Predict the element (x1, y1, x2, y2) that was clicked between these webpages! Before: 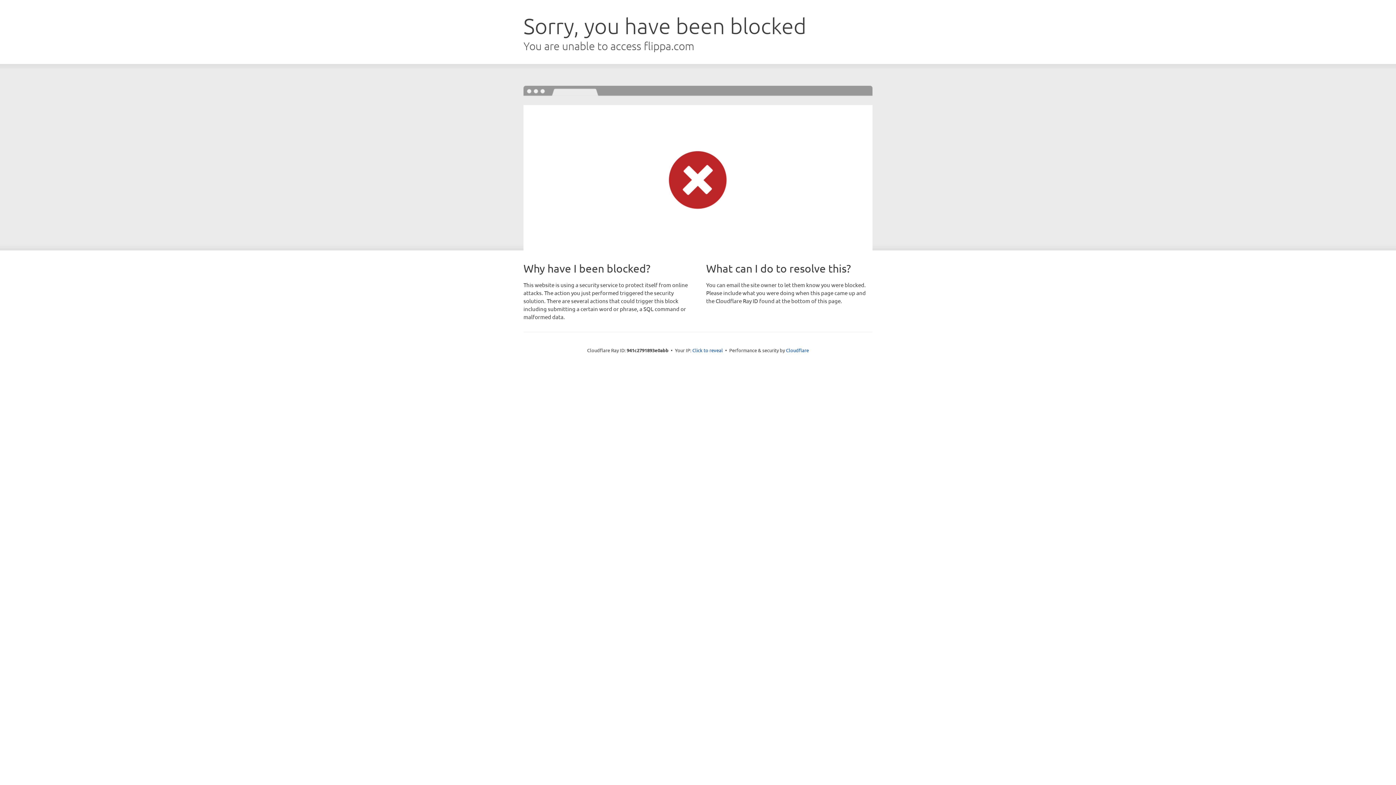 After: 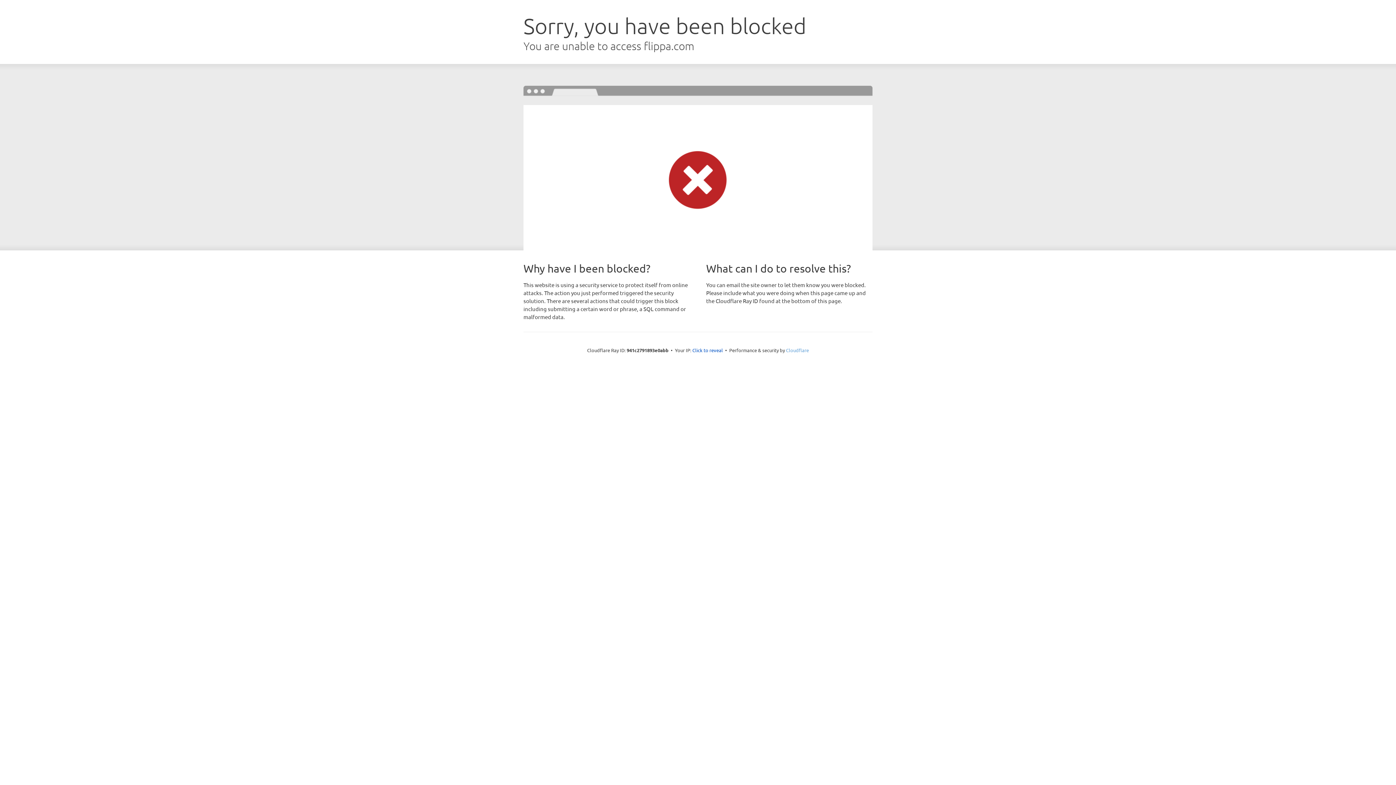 Action: bbox: (786, 347, 809, 353) label: Cloudflare